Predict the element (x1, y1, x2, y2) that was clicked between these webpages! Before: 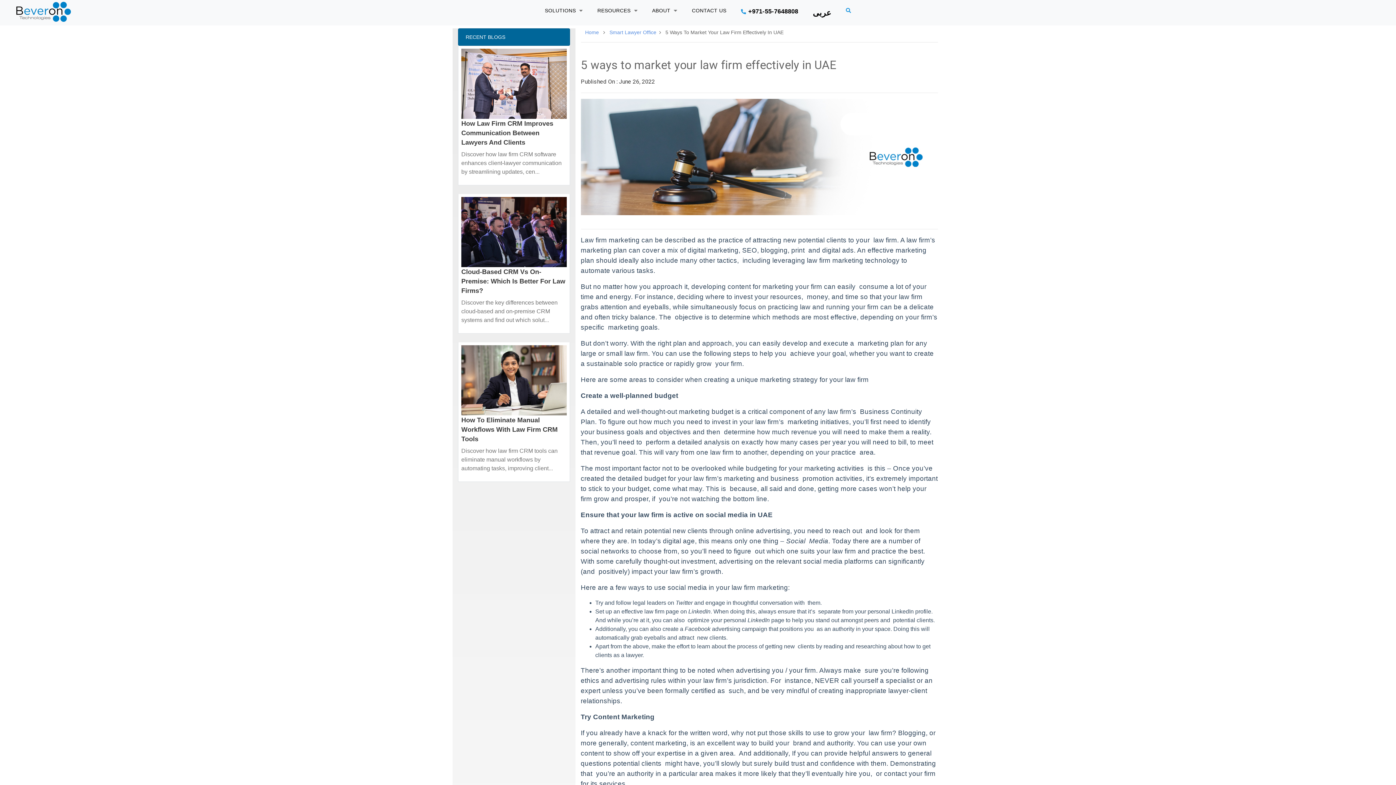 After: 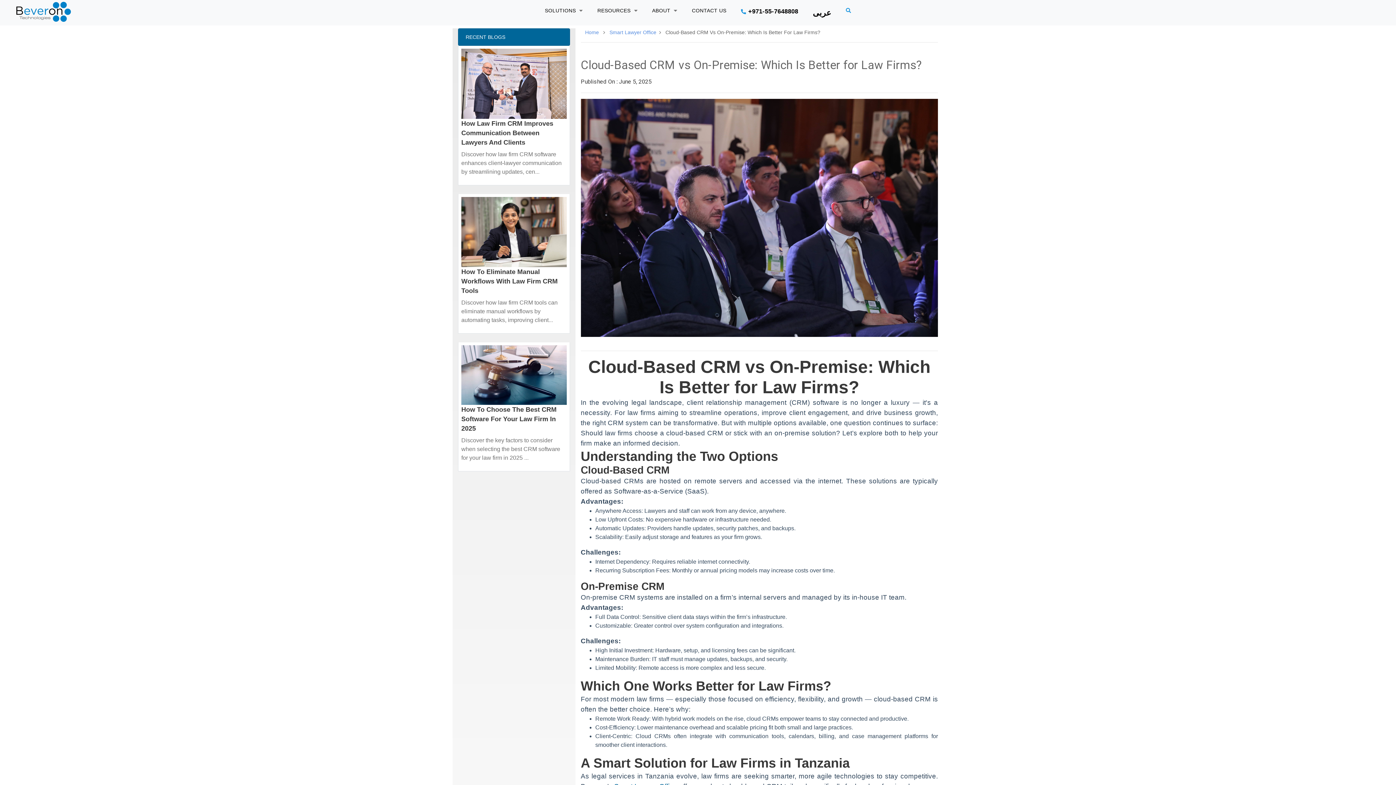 Action: label: Cloud-Based CRM Vs On-Premise: Which Is Better For Law Firms?

Discover the key differences between cloud-based and on-premise CRM systems and find out which solut... bbox: (458, 194, 570, 333)